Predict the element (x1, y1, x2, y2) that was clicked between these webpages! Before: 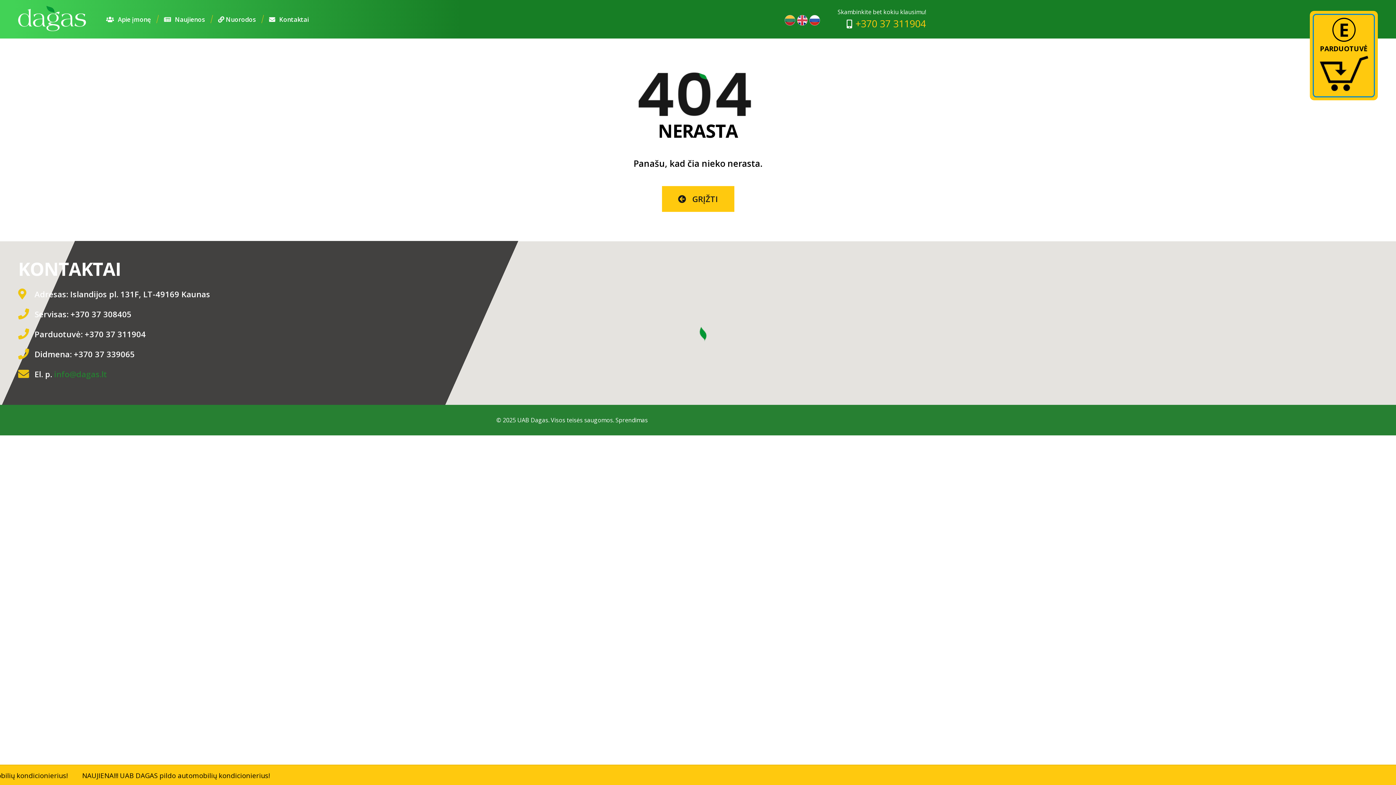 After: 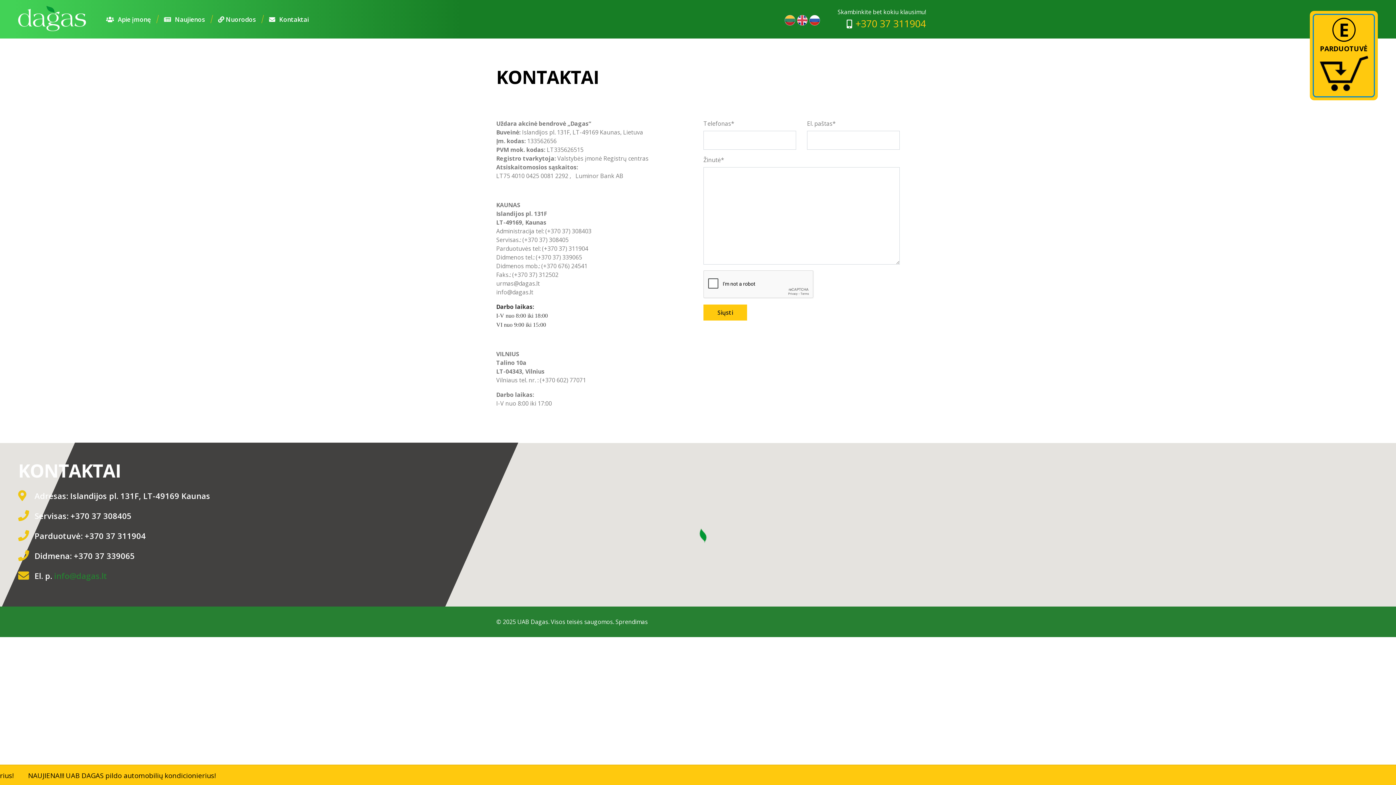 Action: bbox: (262, 13, 315, 25) label:  Kontaktai